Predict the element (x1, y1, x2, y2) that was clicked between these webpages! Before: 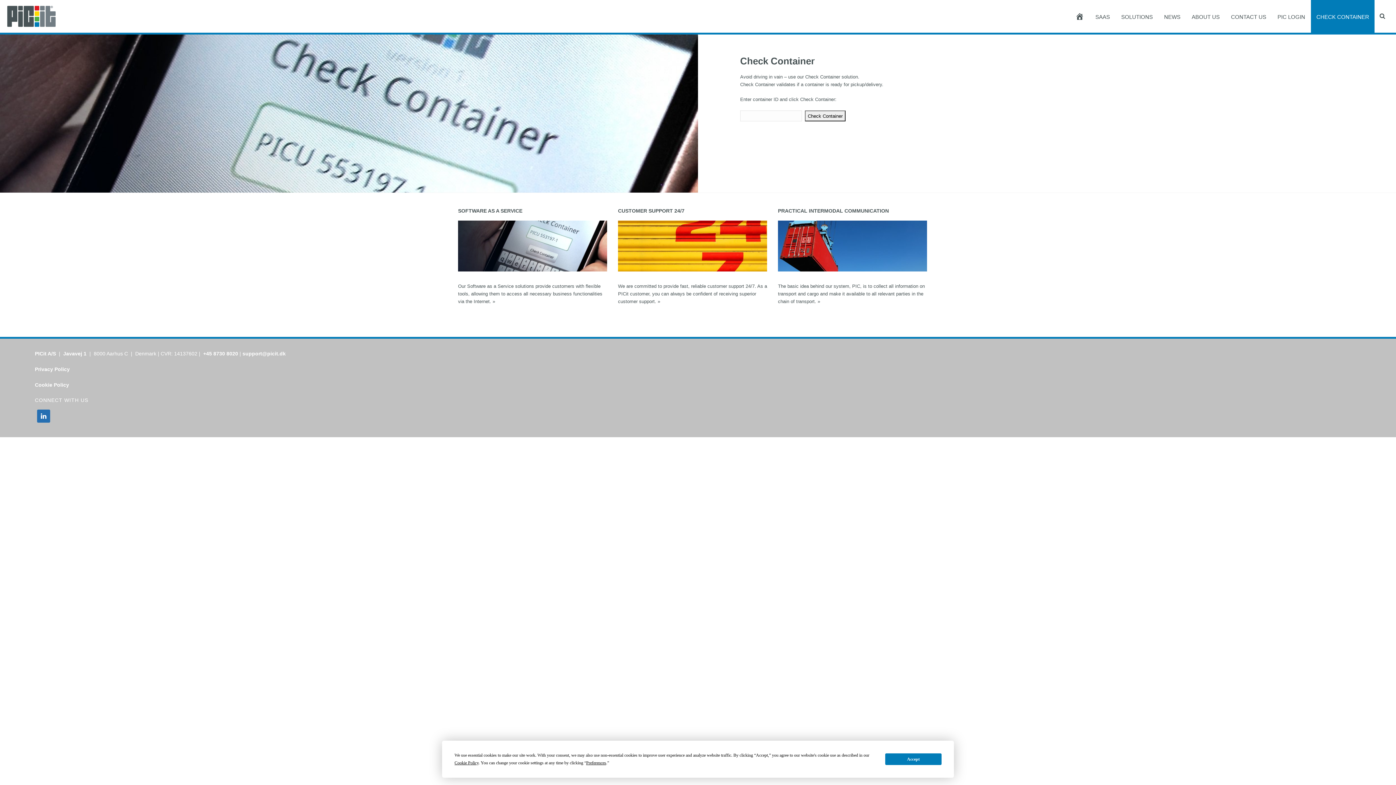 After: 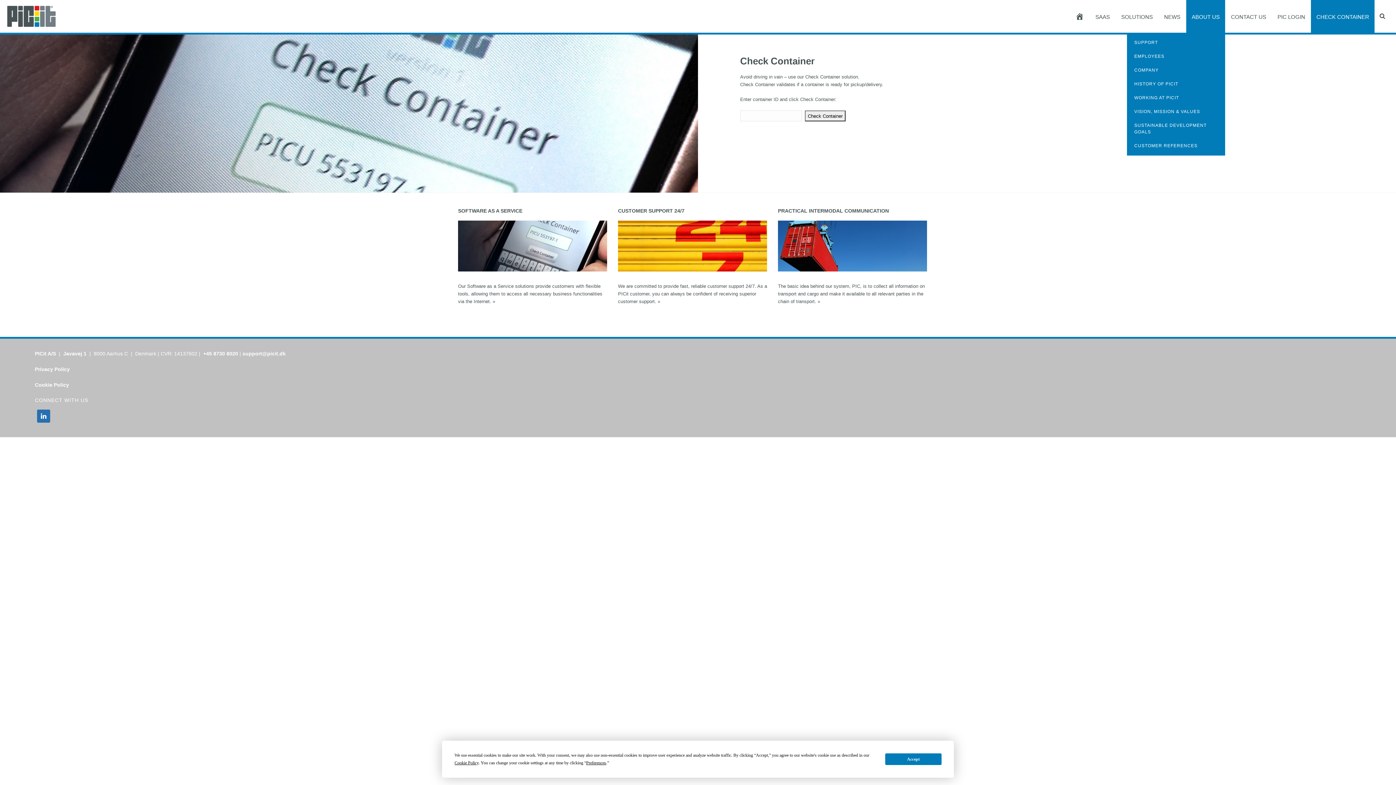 Action: label: ABOUT US bbox: (1186, 0, 1225, 32)